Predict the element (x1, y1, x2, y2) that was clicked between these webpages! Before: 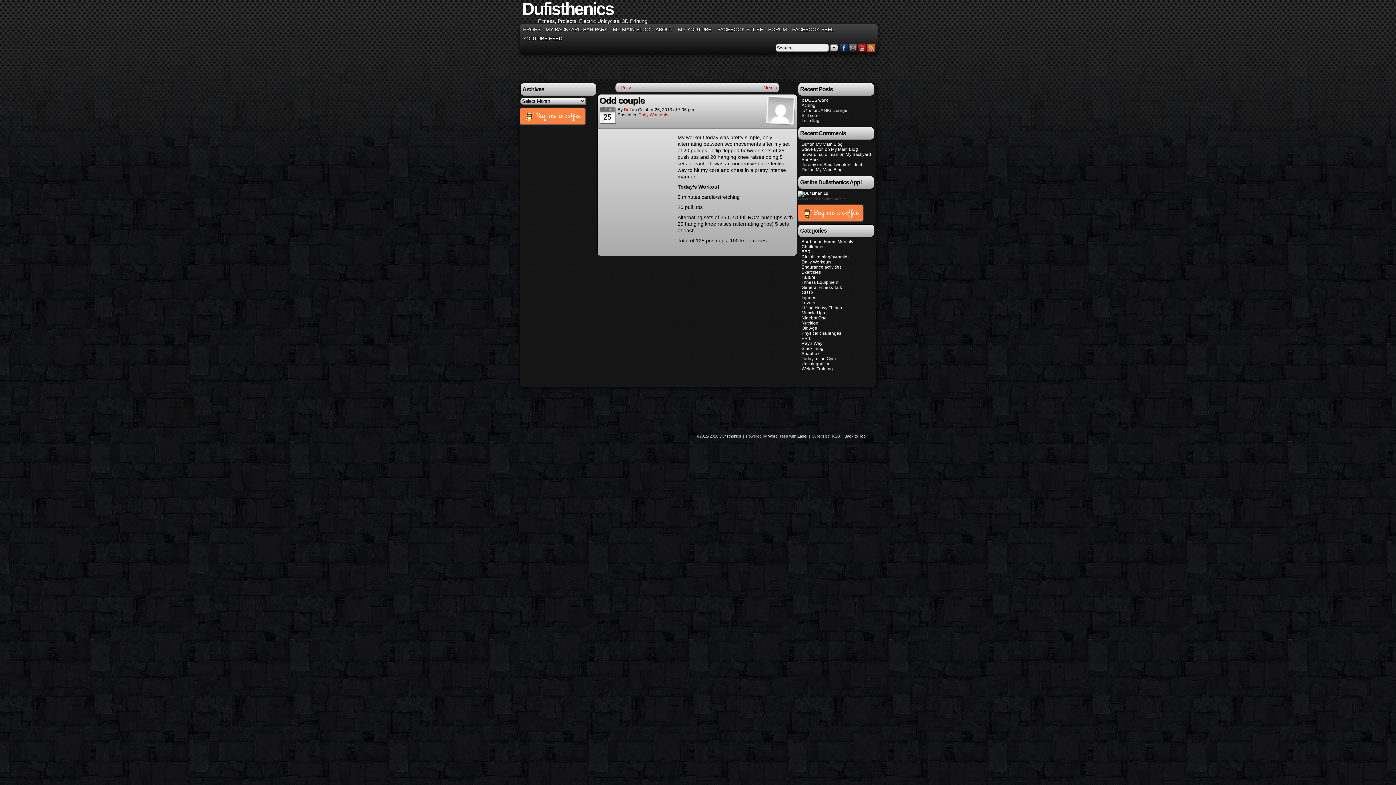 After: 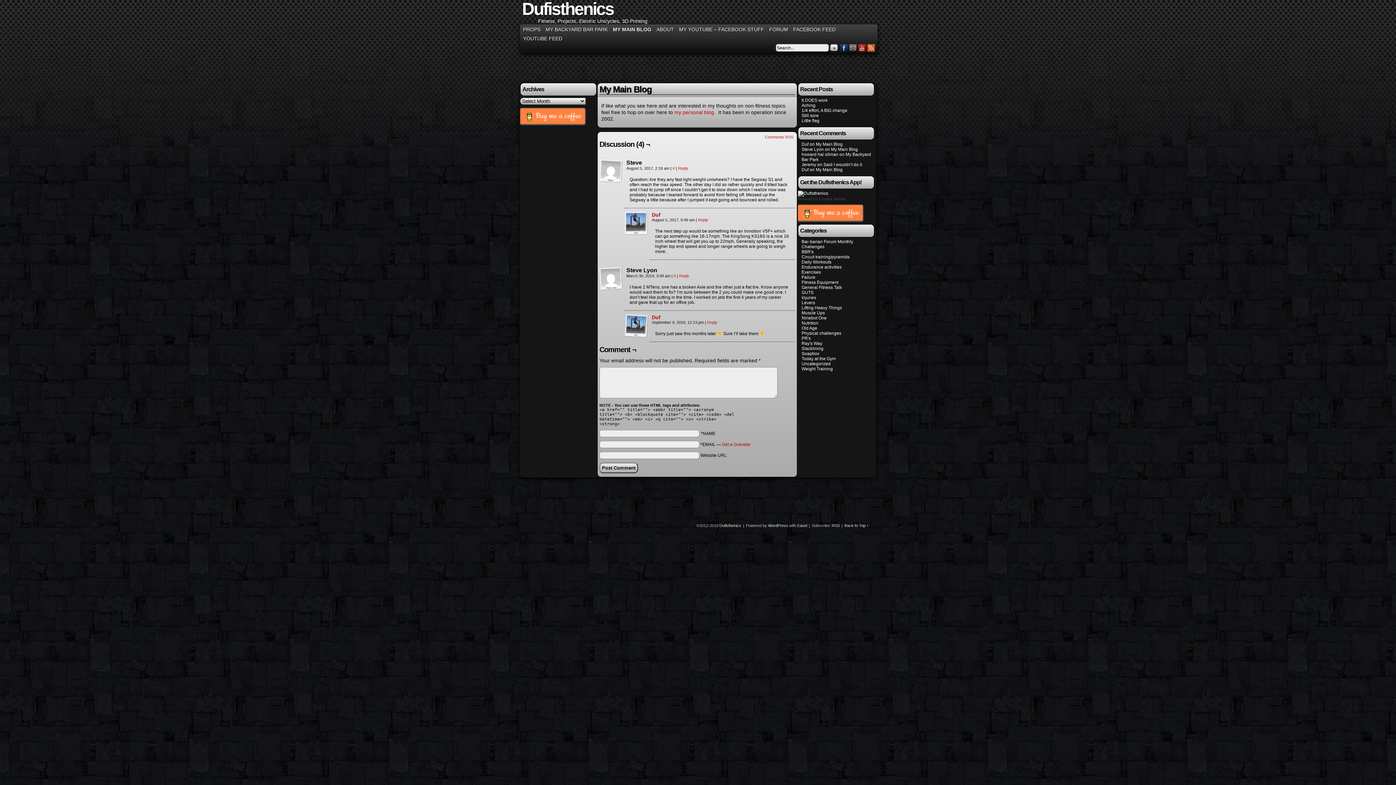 Action: label: MY MAIN BLOG bbox: (610, 25, 653, 34)